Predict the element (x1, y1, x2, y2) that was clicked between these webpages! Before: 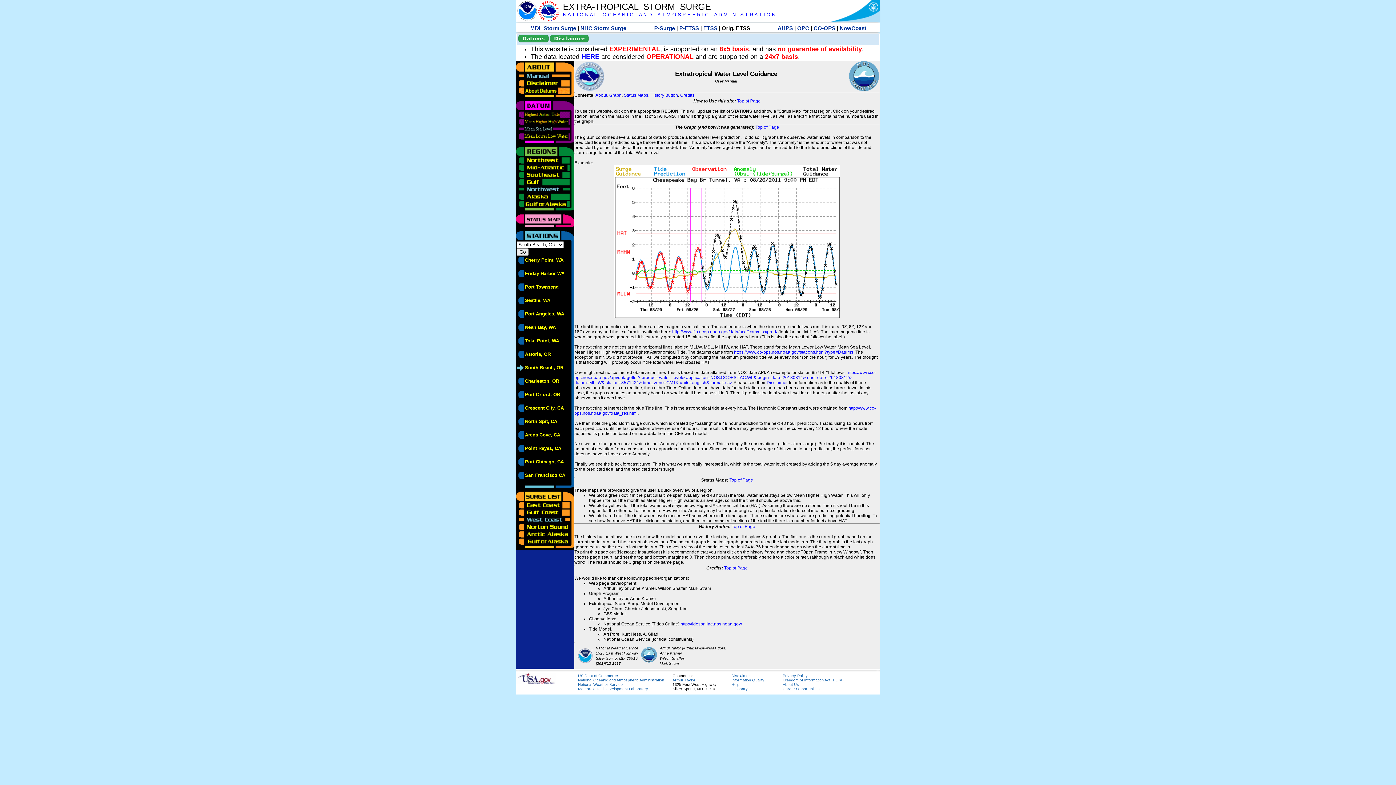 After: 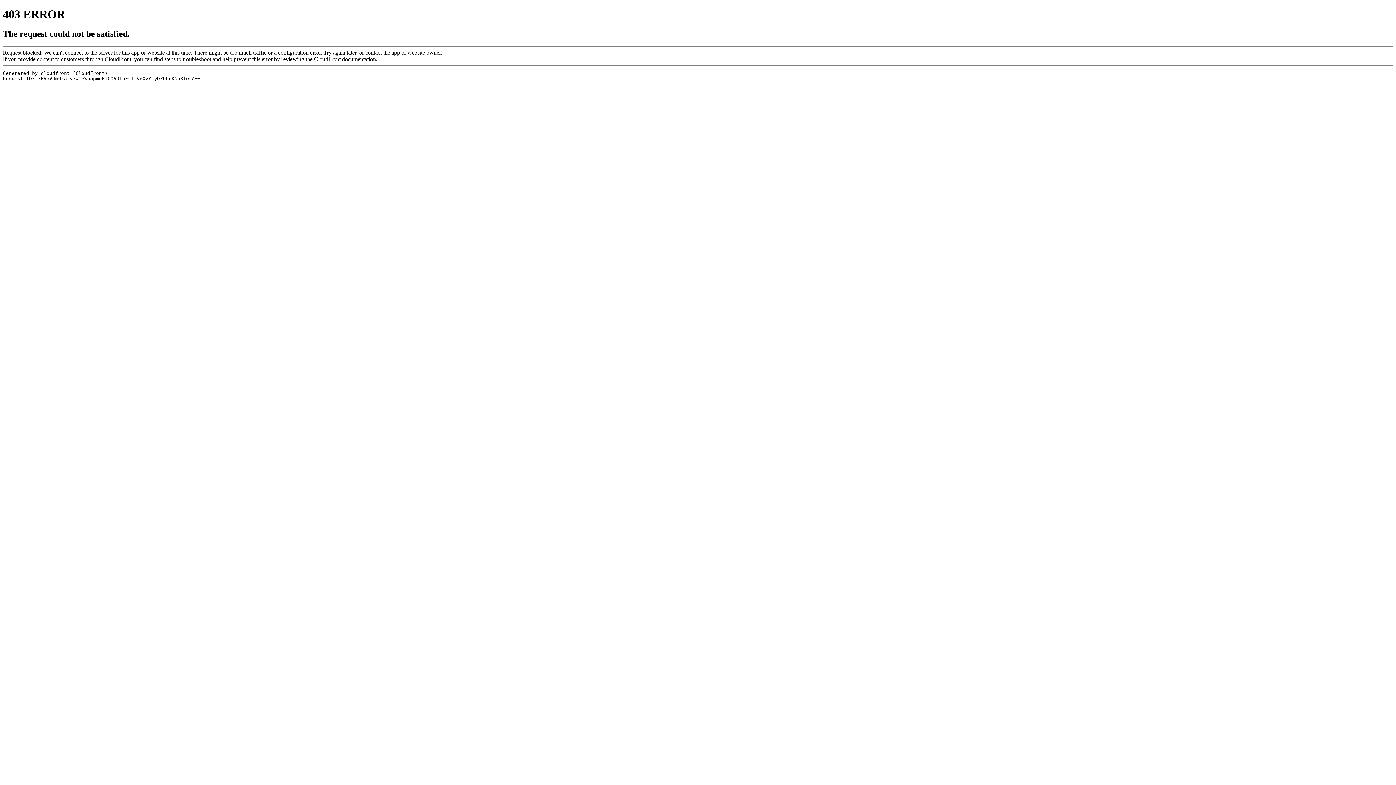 Action: bbox: (782, 686, 820, 691) label: Career Opportunities